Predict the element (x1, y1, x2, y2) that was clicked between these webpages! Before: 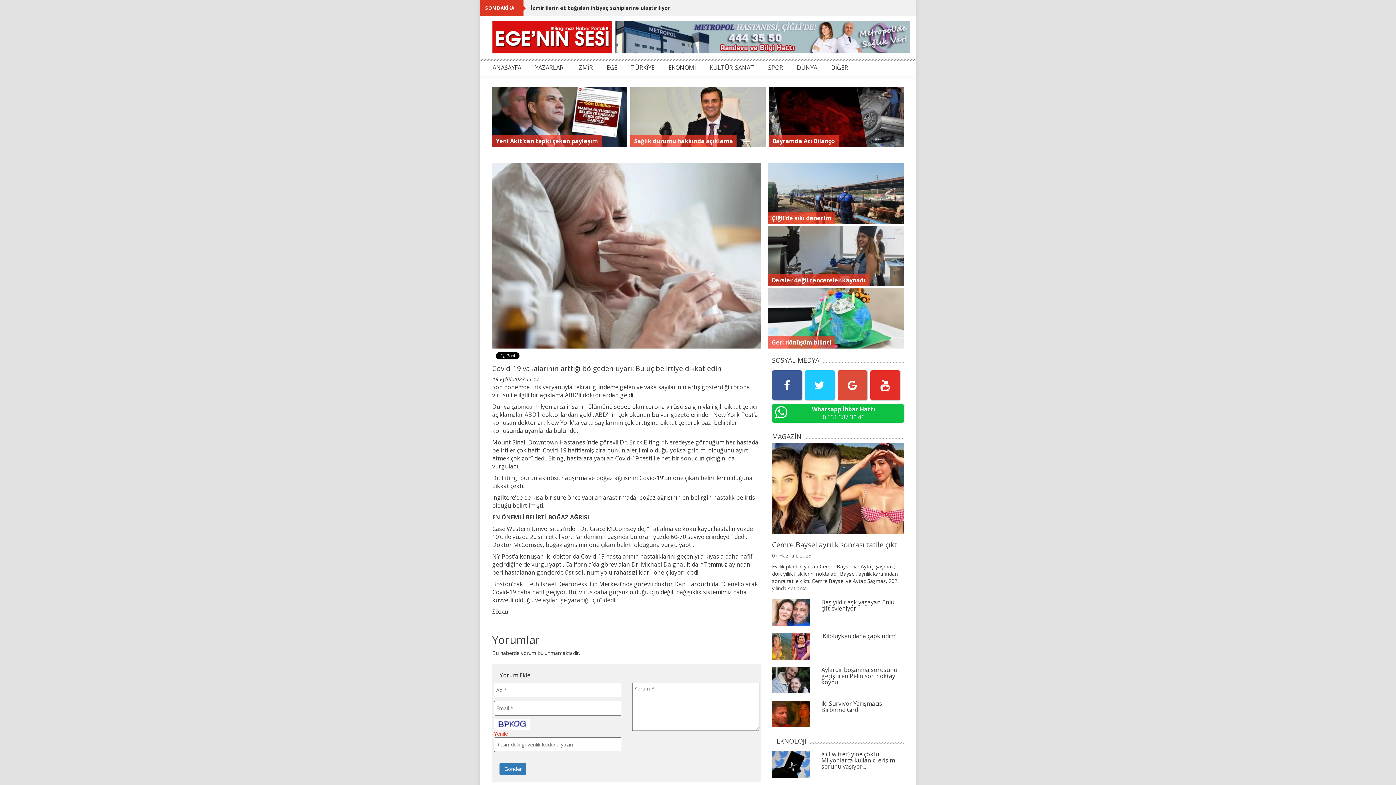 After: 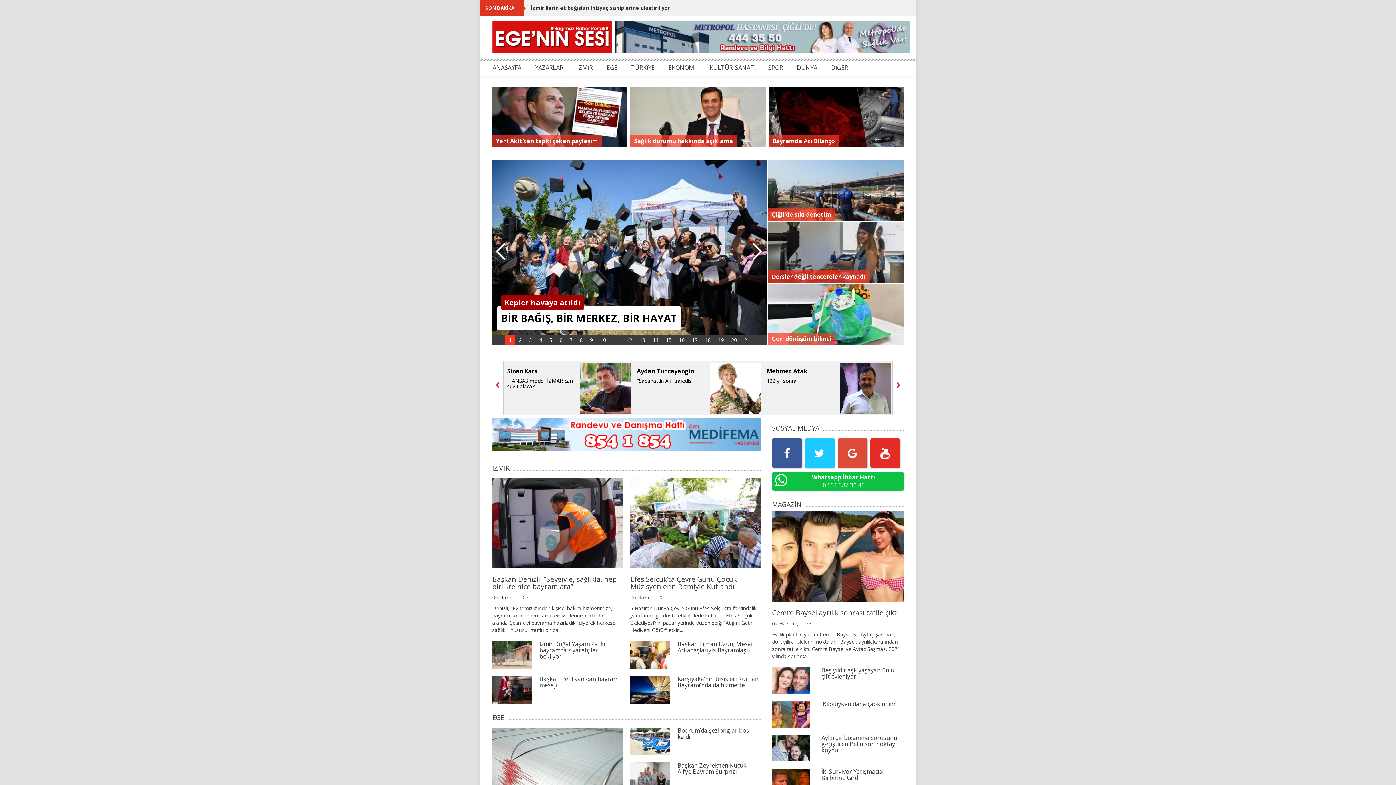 Action: label: ANASAYFA bbox: (492, 63, 521, 76)